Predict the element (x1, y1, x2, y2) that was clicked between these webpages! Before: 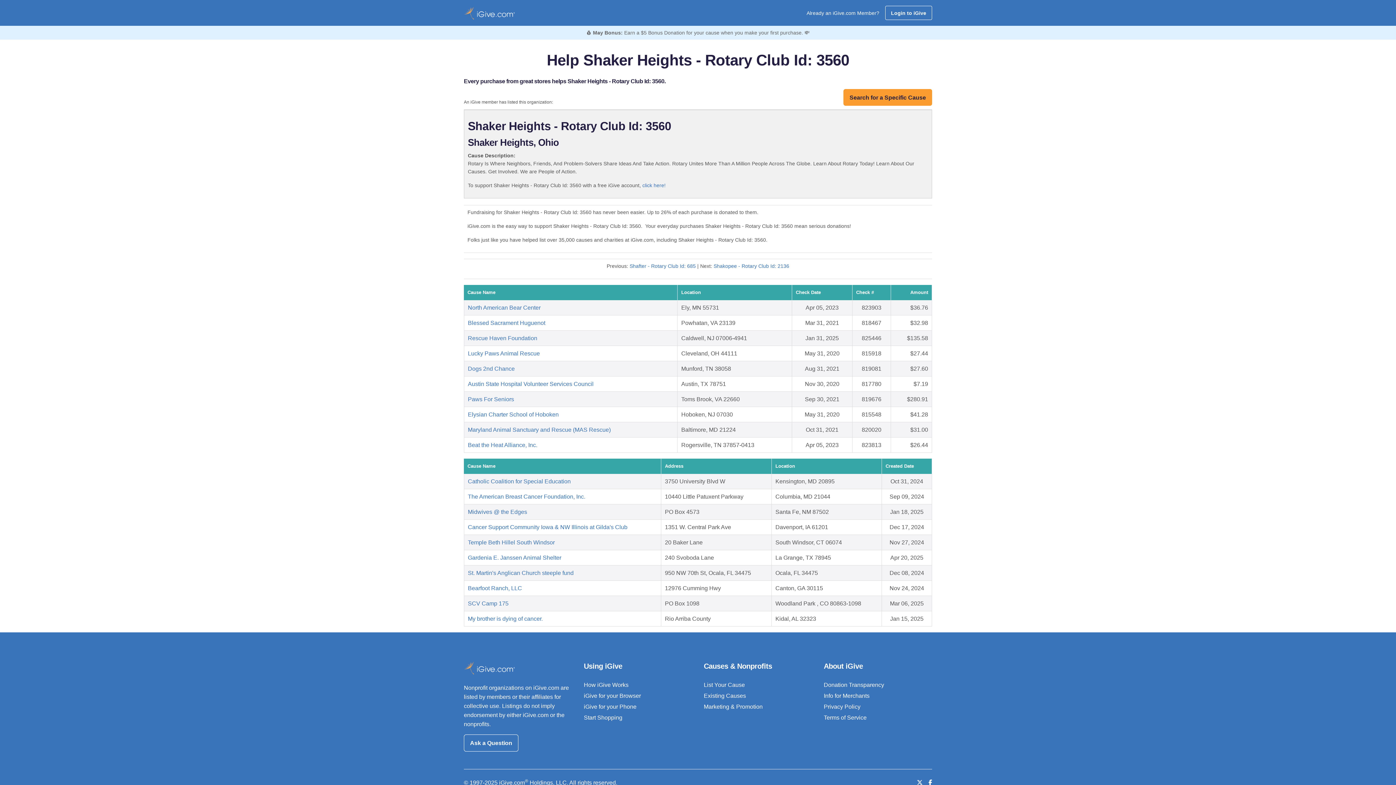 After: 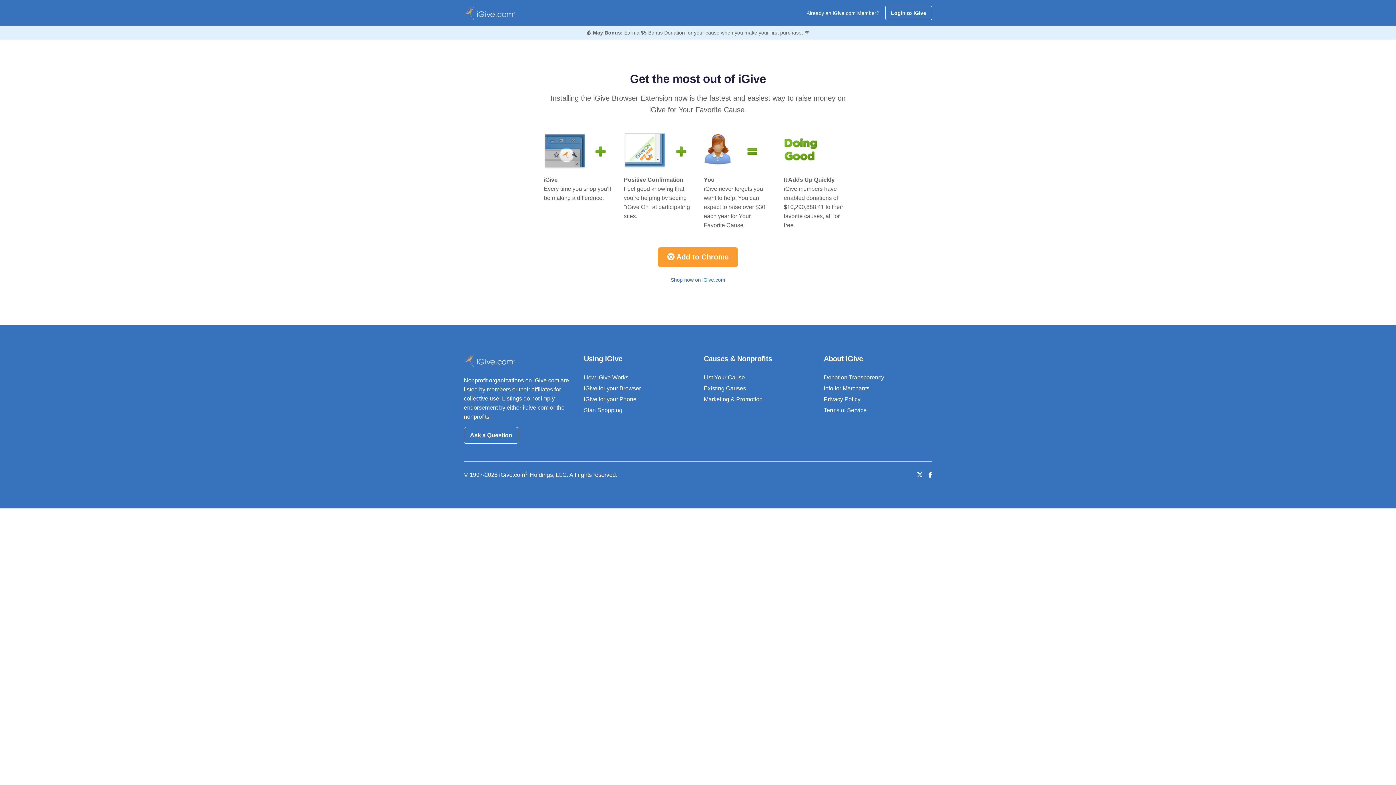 Action: label: iGive for your Browser bbox: (584, 693, 641, 699)